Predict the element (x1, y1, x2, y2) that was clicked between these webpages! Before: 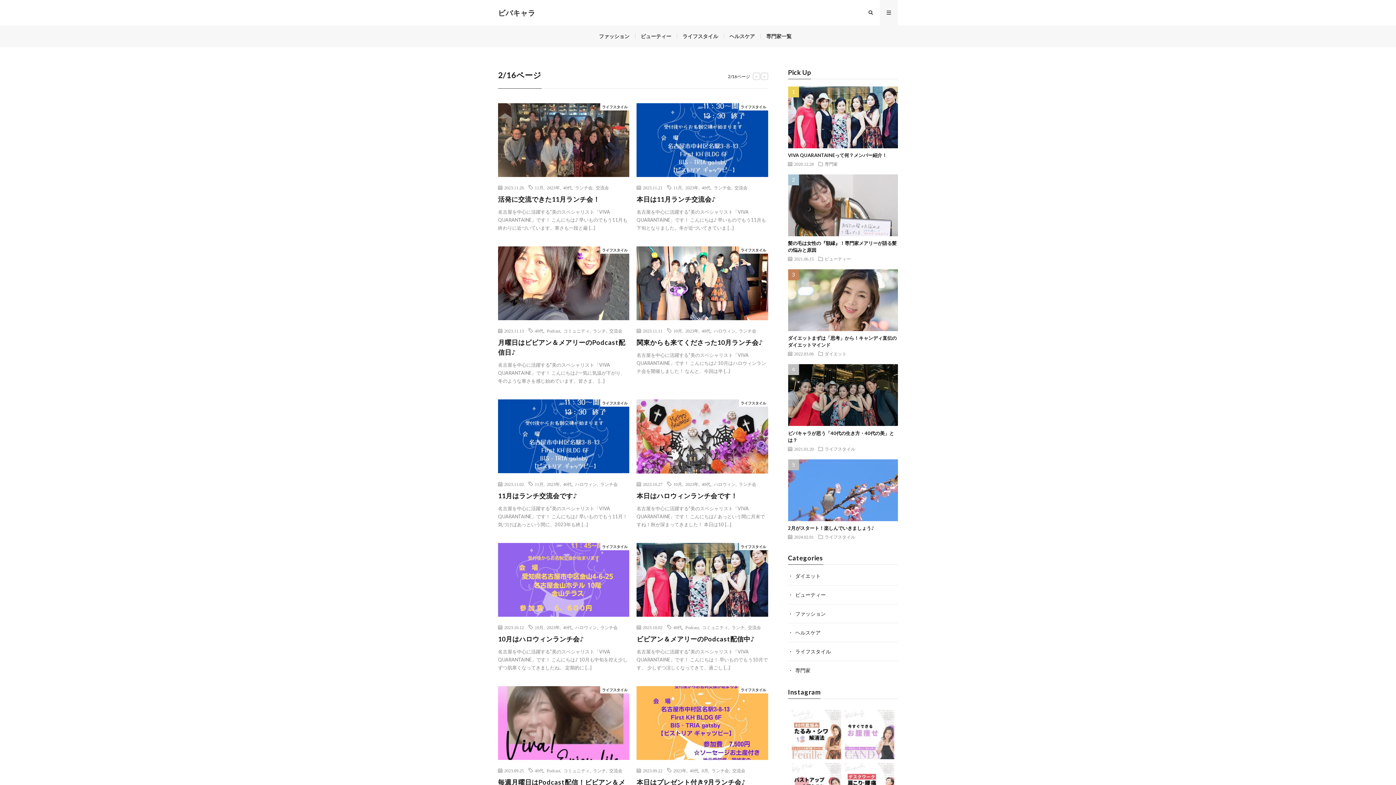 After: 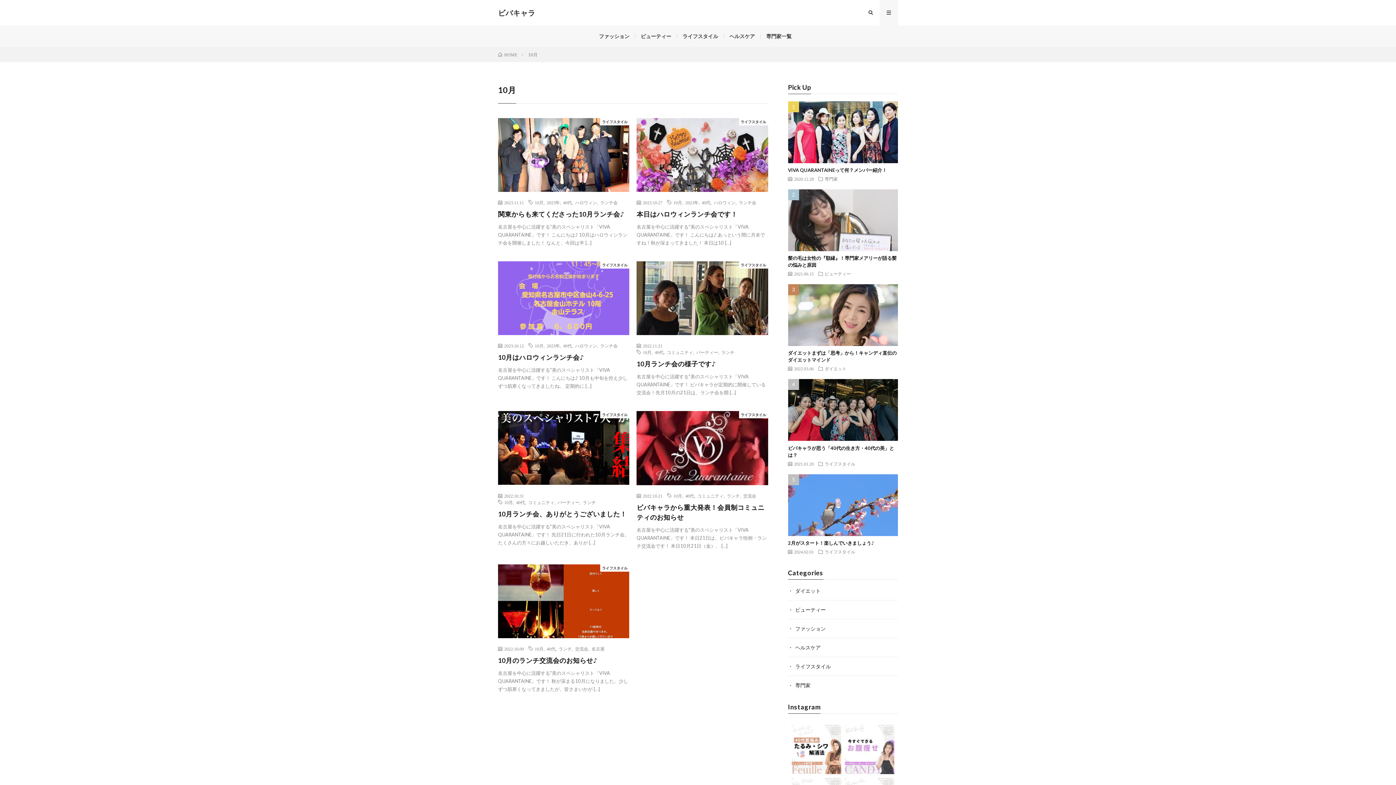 Action: bbox: (534, 625, 543, 629) label: 10月